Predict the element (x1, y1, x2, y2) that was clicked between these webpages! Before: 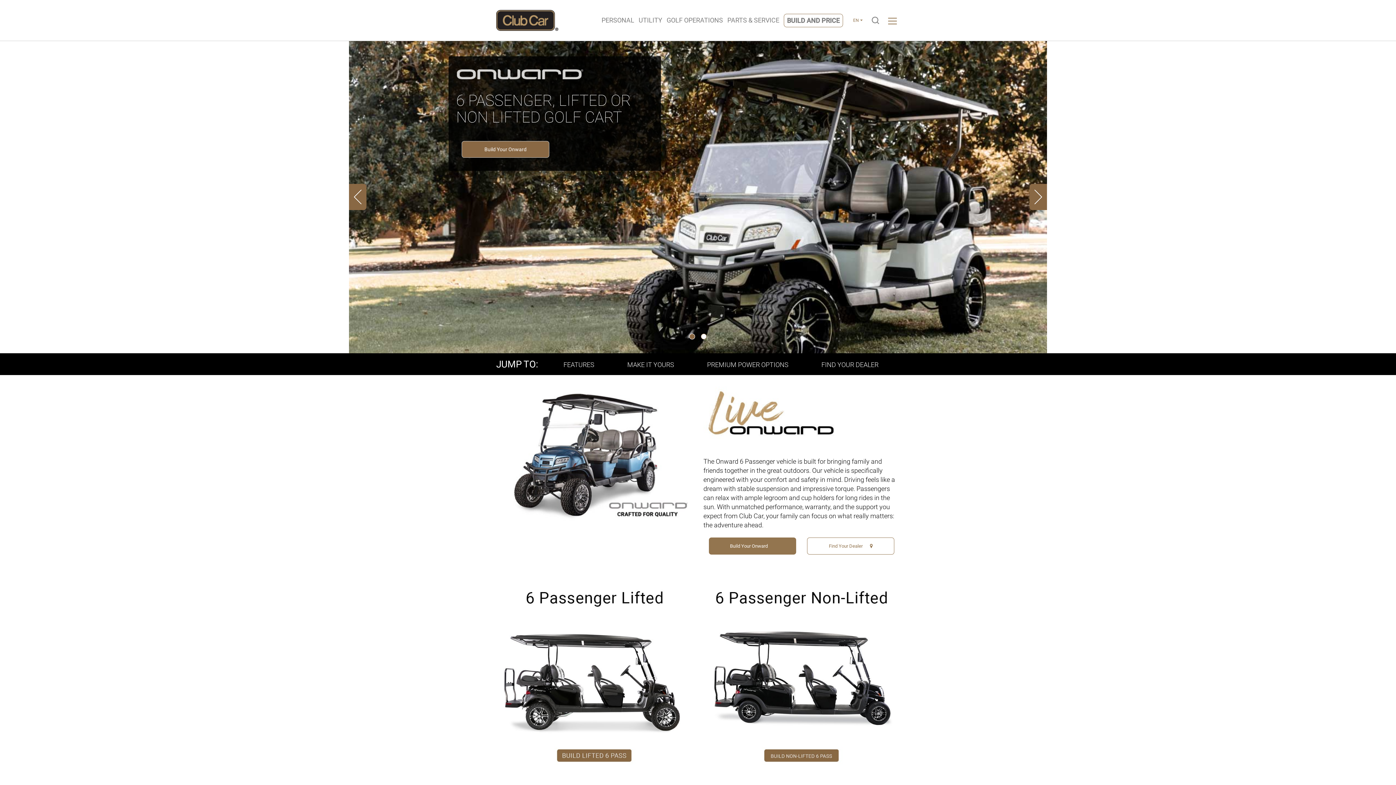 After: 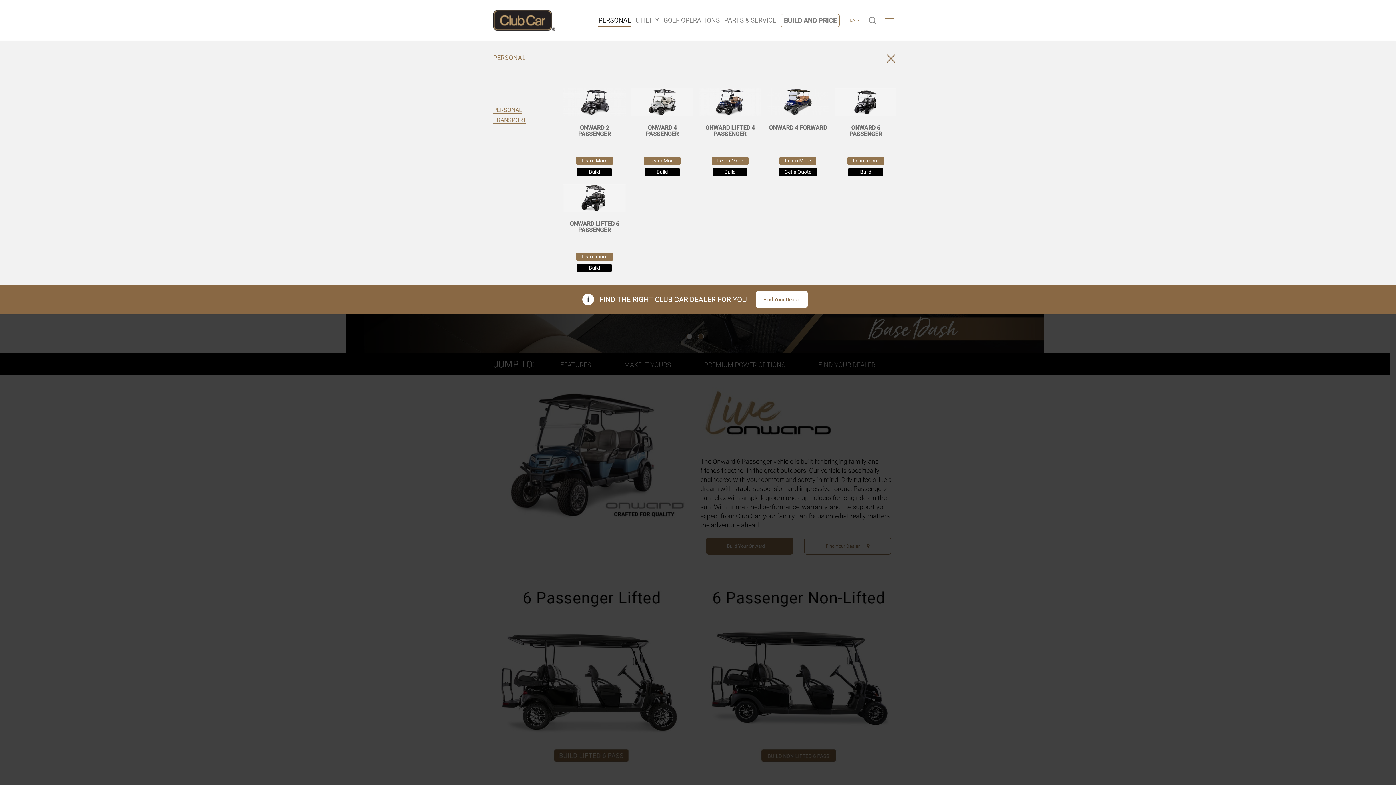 Action: label: PERSONAL bbox: (601, 13, 634, 26)